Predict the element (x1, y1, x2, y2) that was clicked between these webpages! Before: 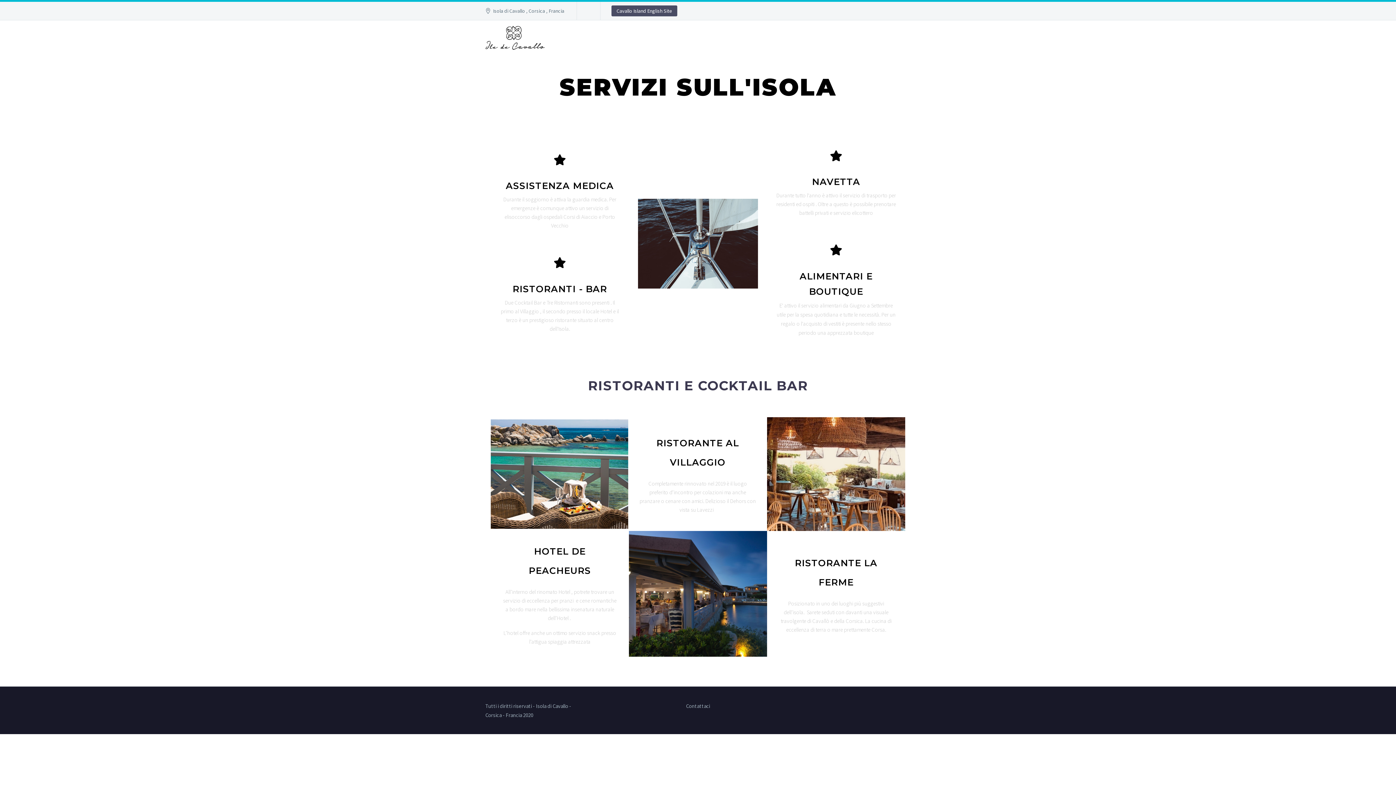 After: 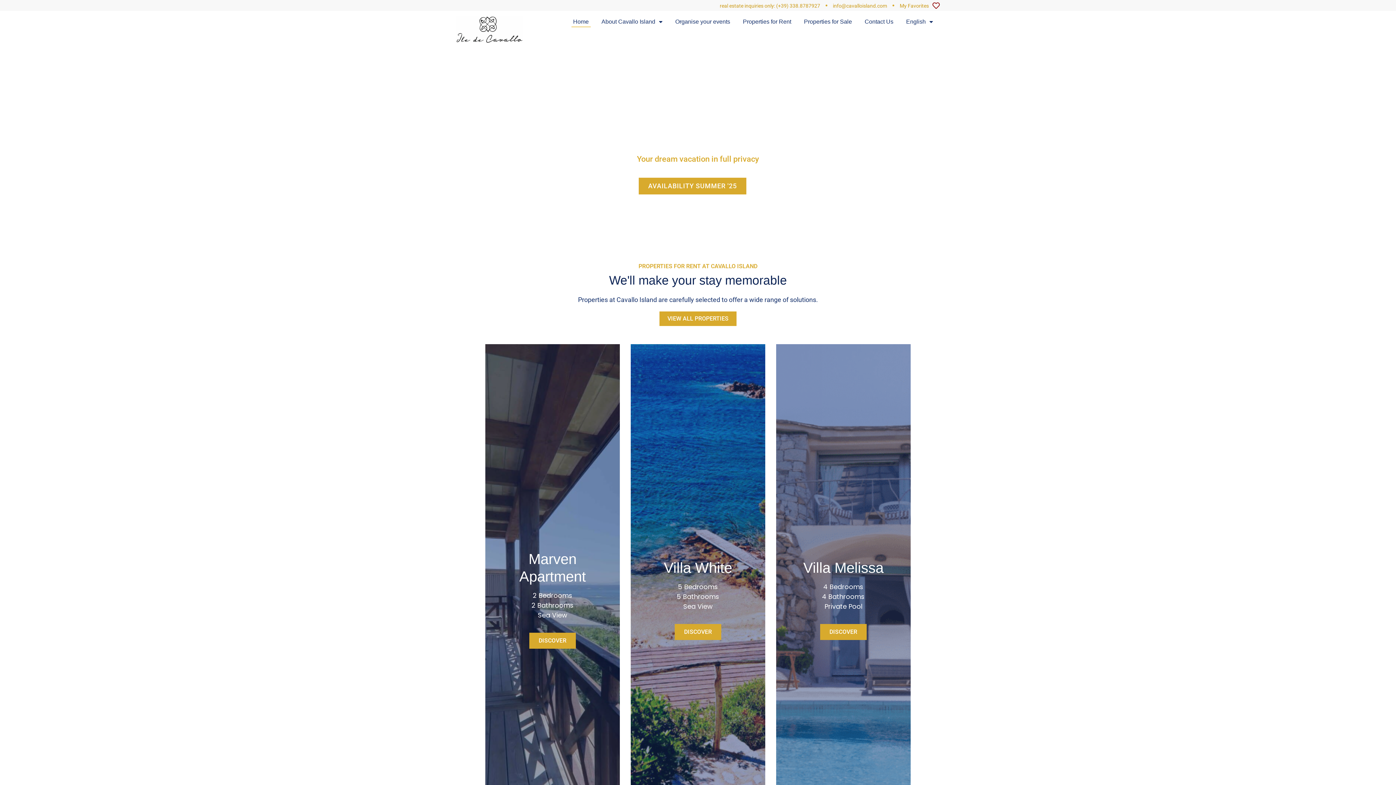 Action: label: Cavallo Island English Site bbox: (611, 5, 677, 16)